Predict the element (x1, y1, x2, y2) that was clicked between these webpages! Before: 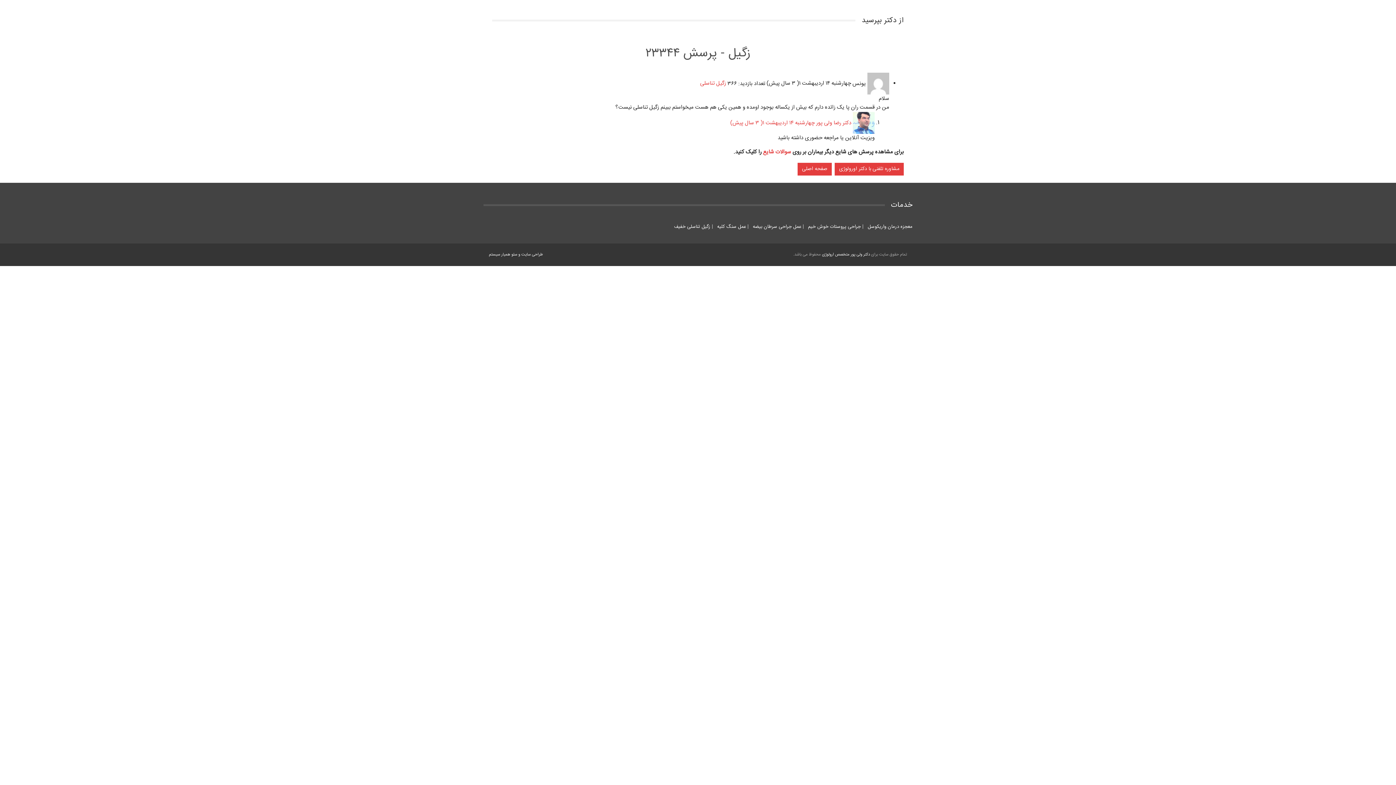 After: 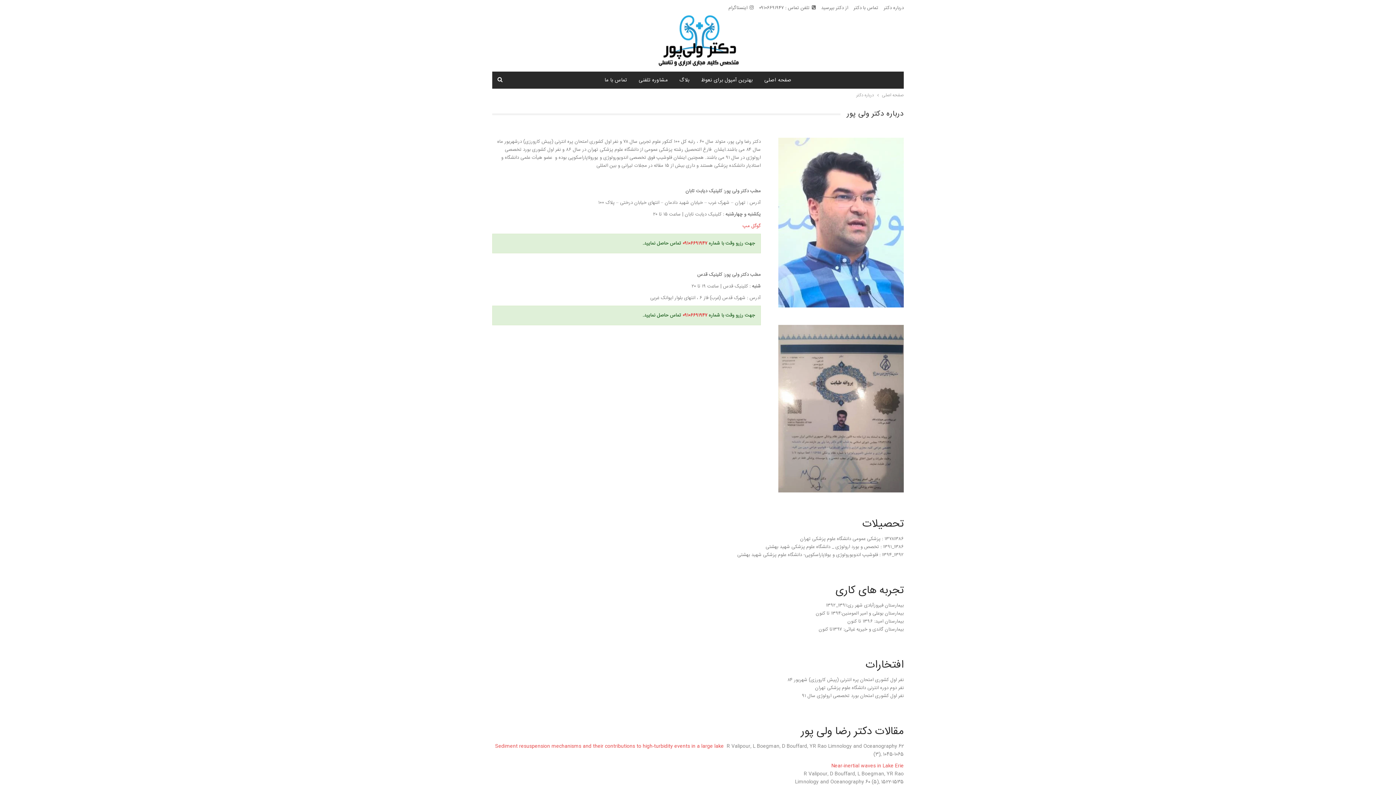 Action: bbox: (730, 118, 874, 127) label:  دکتر رضا ولی پور چهارشنبه ۱۴ اردیبهشت ۱( ۳ سال پیش)